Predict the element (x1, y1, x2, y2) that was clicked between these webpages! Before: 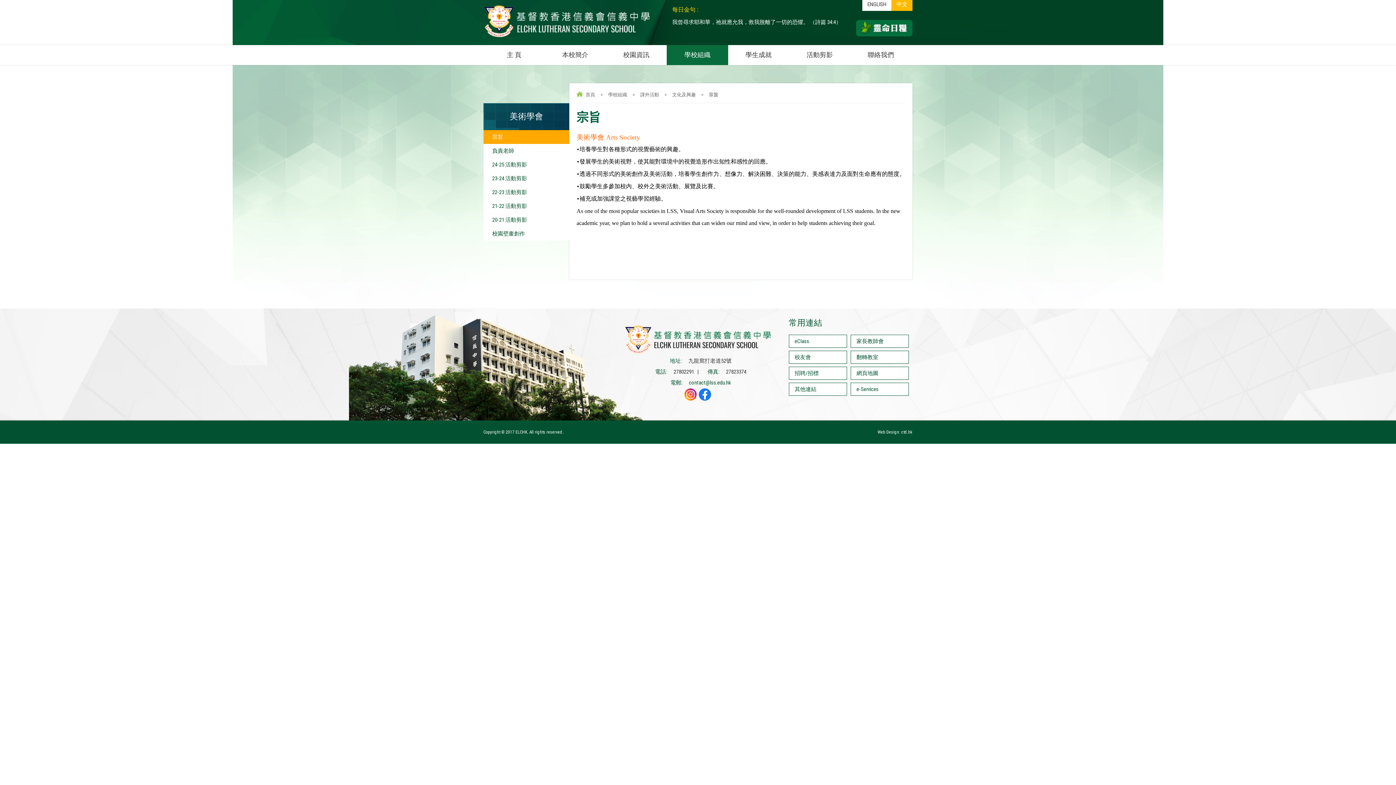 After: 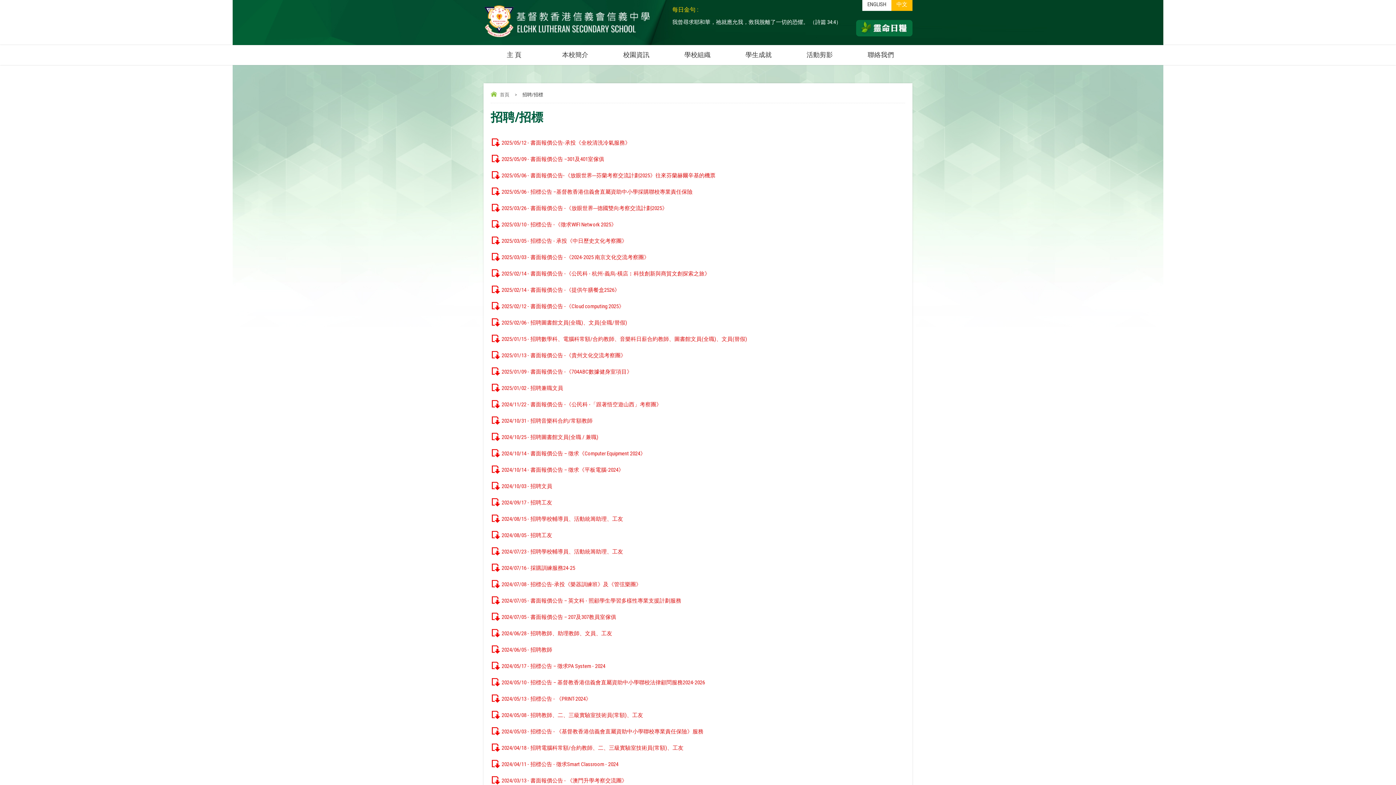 Action: label: 招聘/招標 bbox: (789, 366, 847, 380)